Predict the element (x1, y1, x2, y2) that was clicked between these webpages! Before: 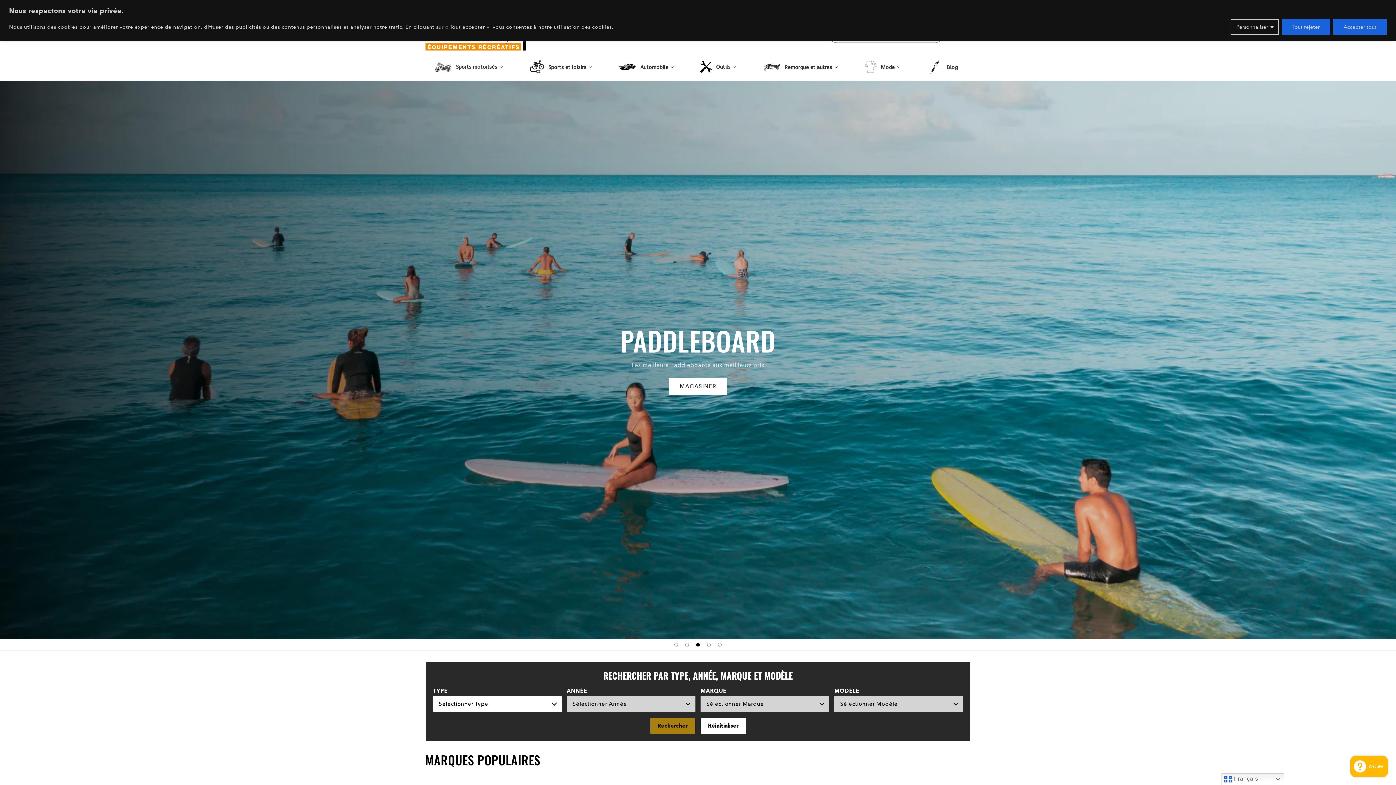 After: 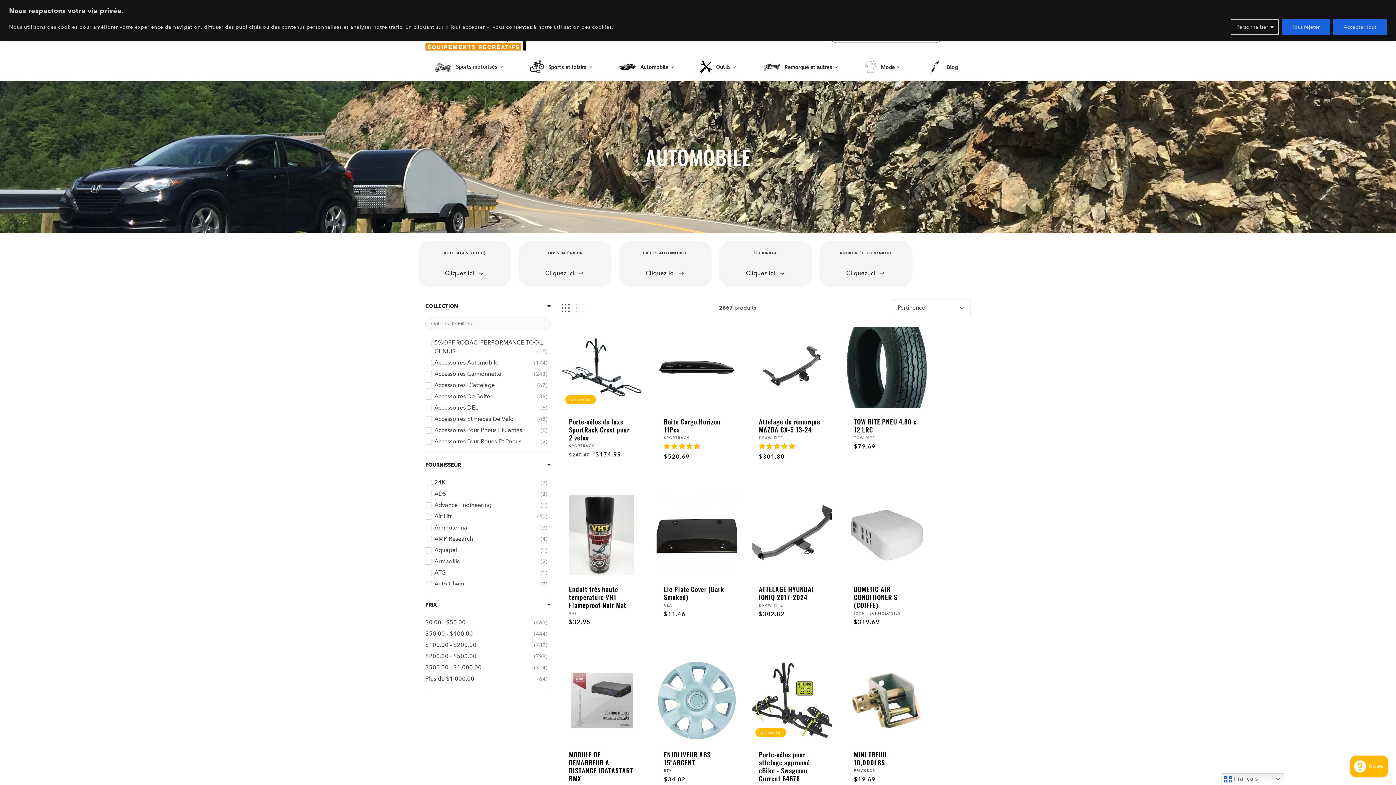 Action: label: Automobile bbox: (609, 53, 683, 80)